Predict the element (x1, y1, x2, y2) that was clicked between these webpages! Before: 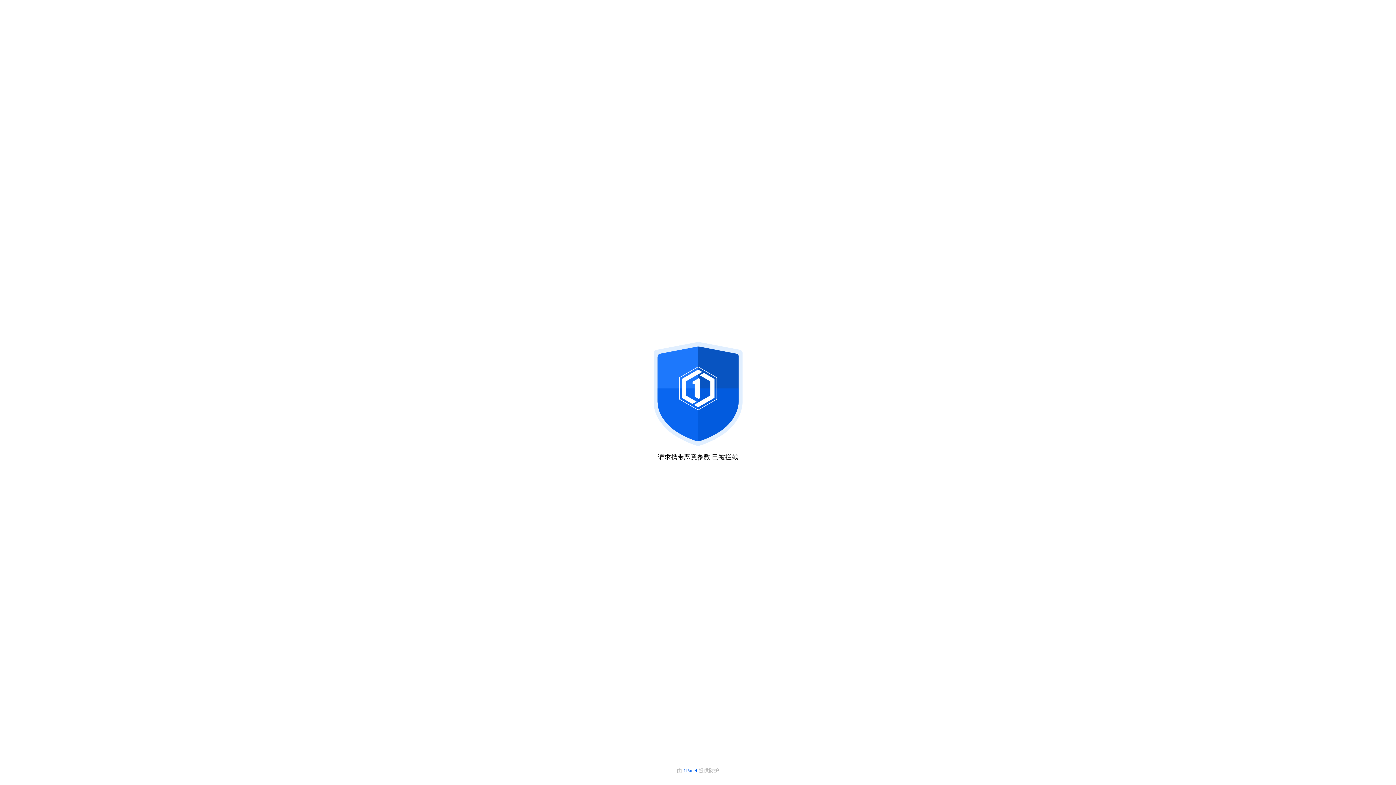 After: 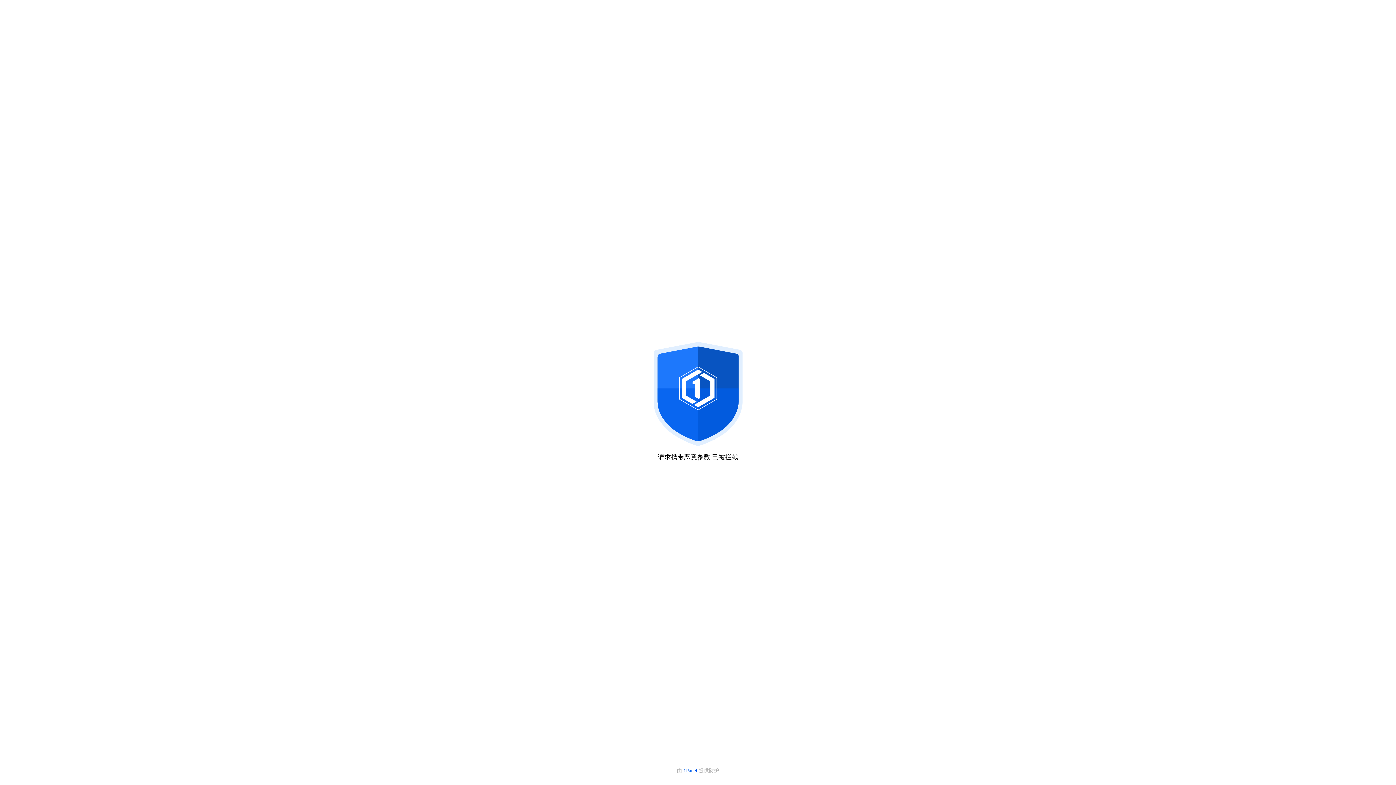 Action: label: 1Panel  bbox: (683, 768, 698, 773)